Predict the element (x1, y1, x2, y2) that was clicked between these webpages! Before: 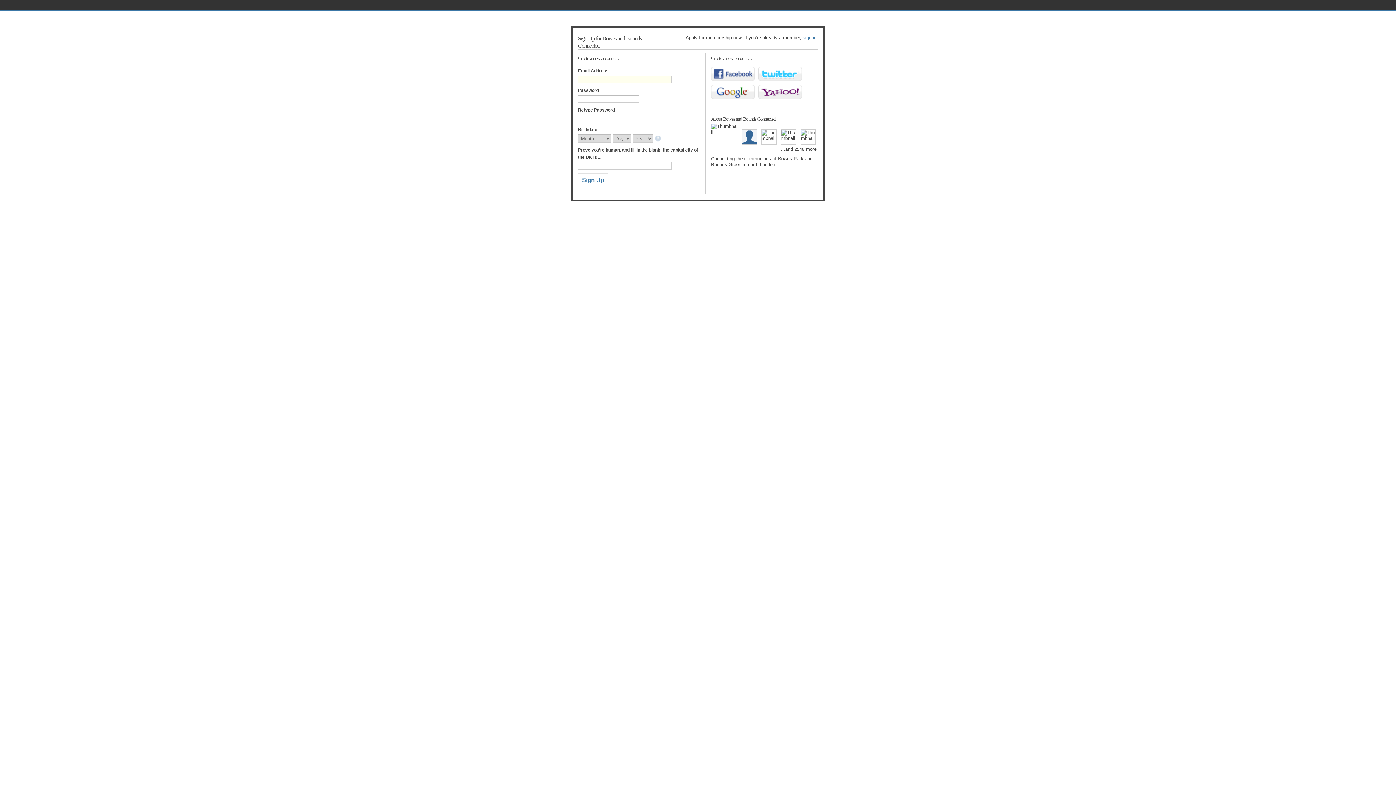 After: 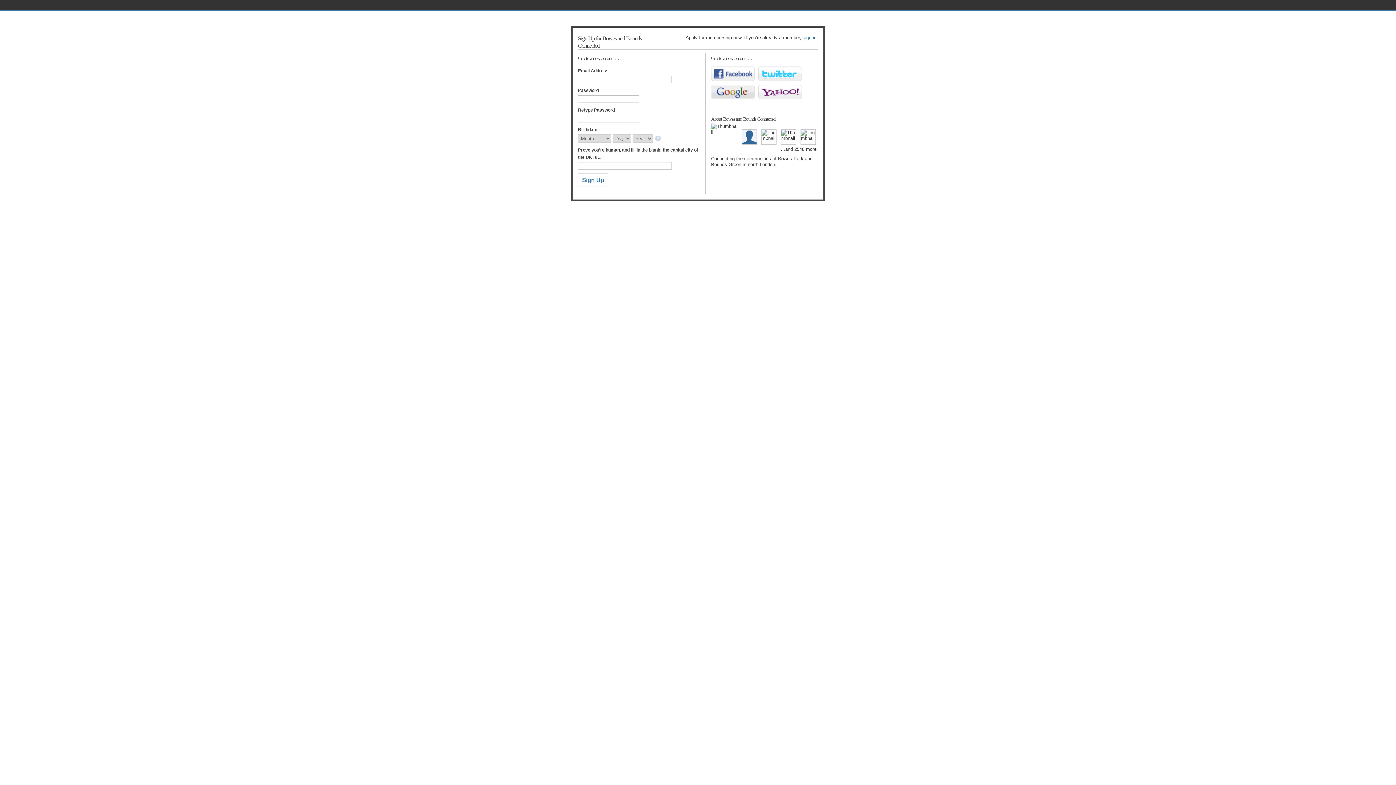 Action: bbox: (711, 84, 754, 99) label: Google